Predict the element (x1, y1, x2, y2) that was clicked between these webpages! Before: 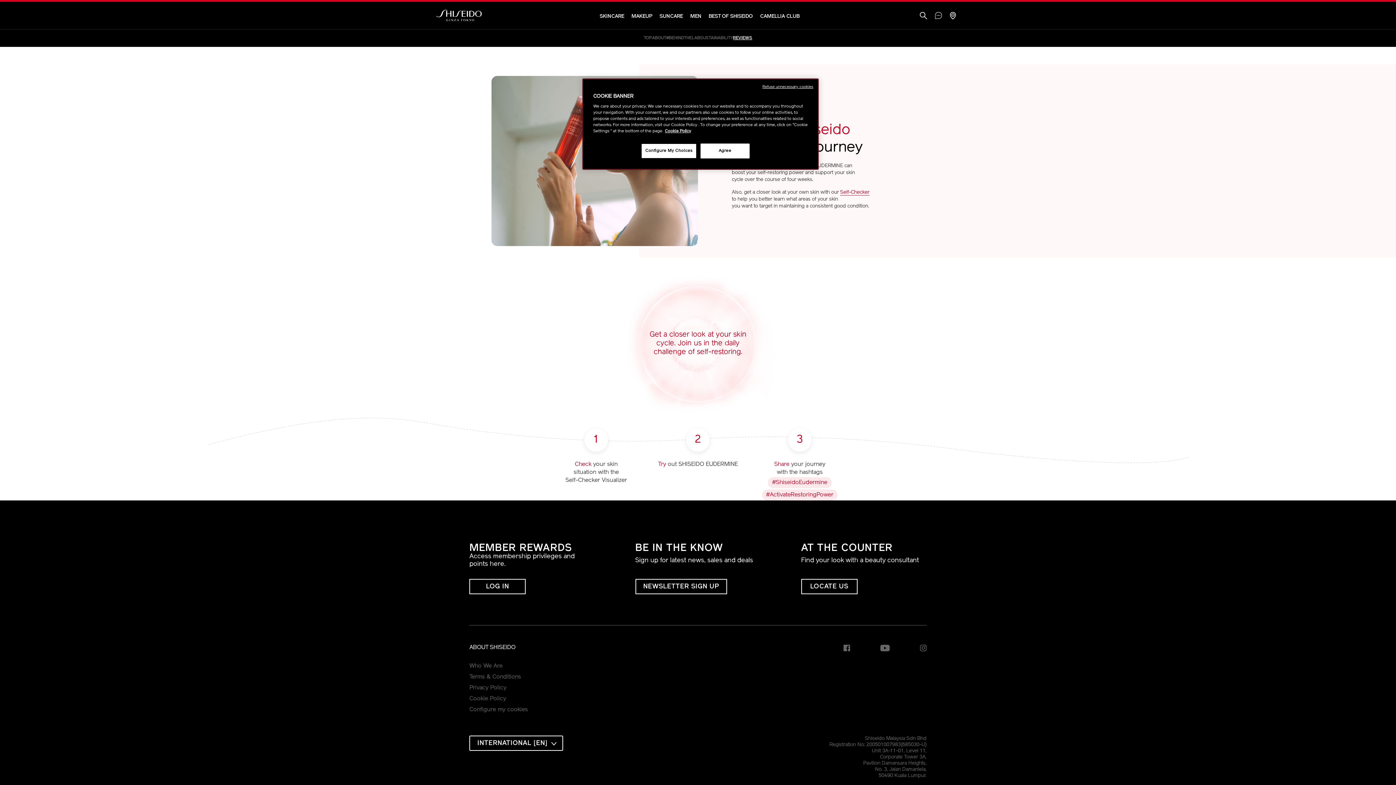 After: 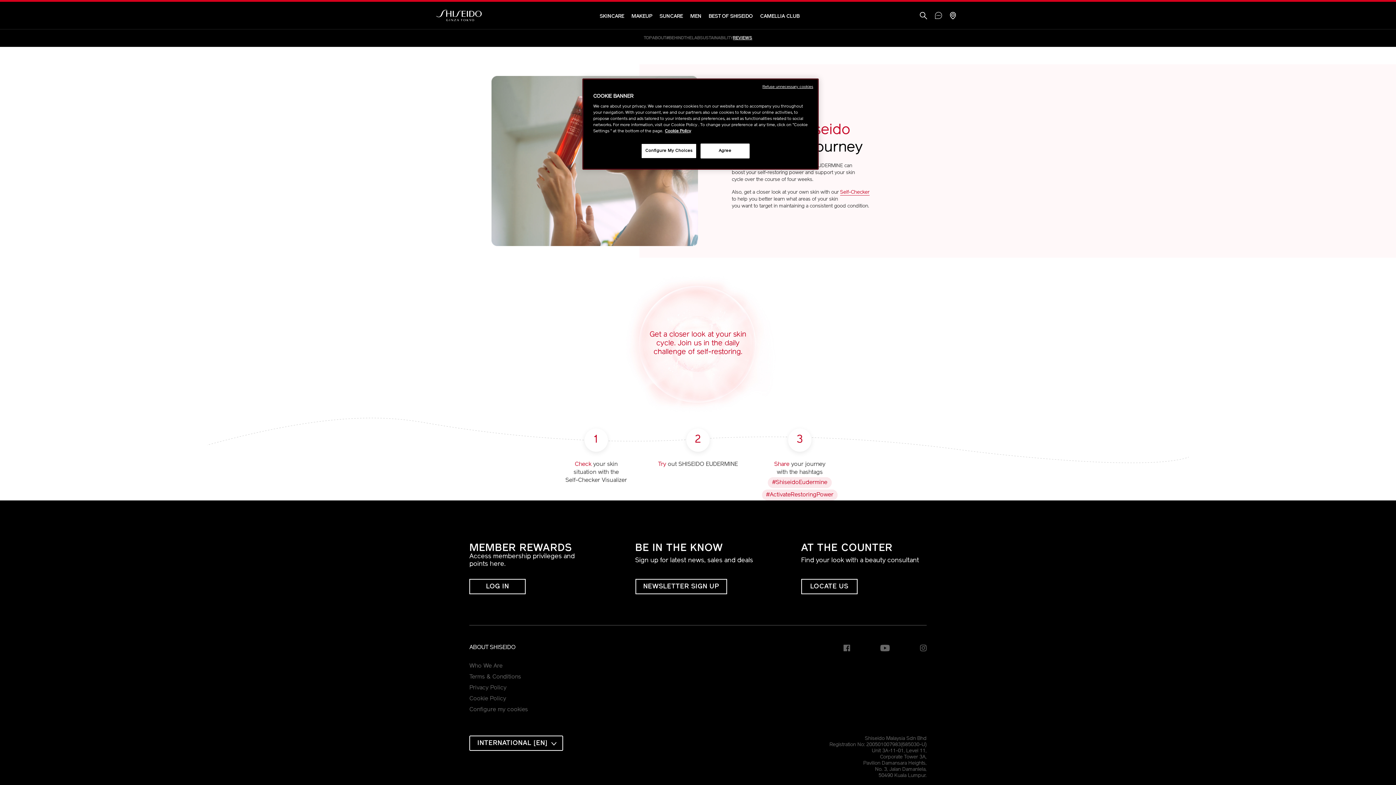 Action: label: REVIEWS bbox: (733, 35, 752, 40)